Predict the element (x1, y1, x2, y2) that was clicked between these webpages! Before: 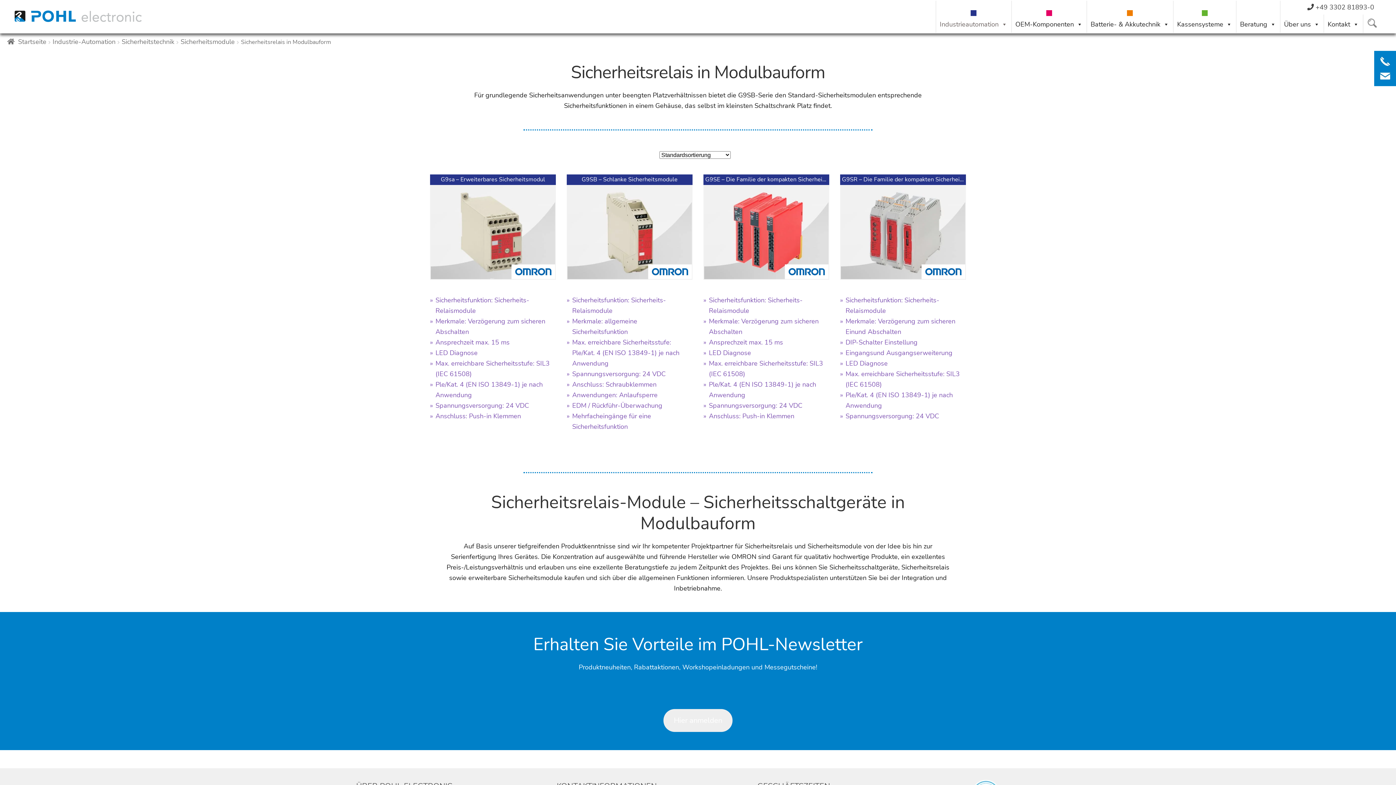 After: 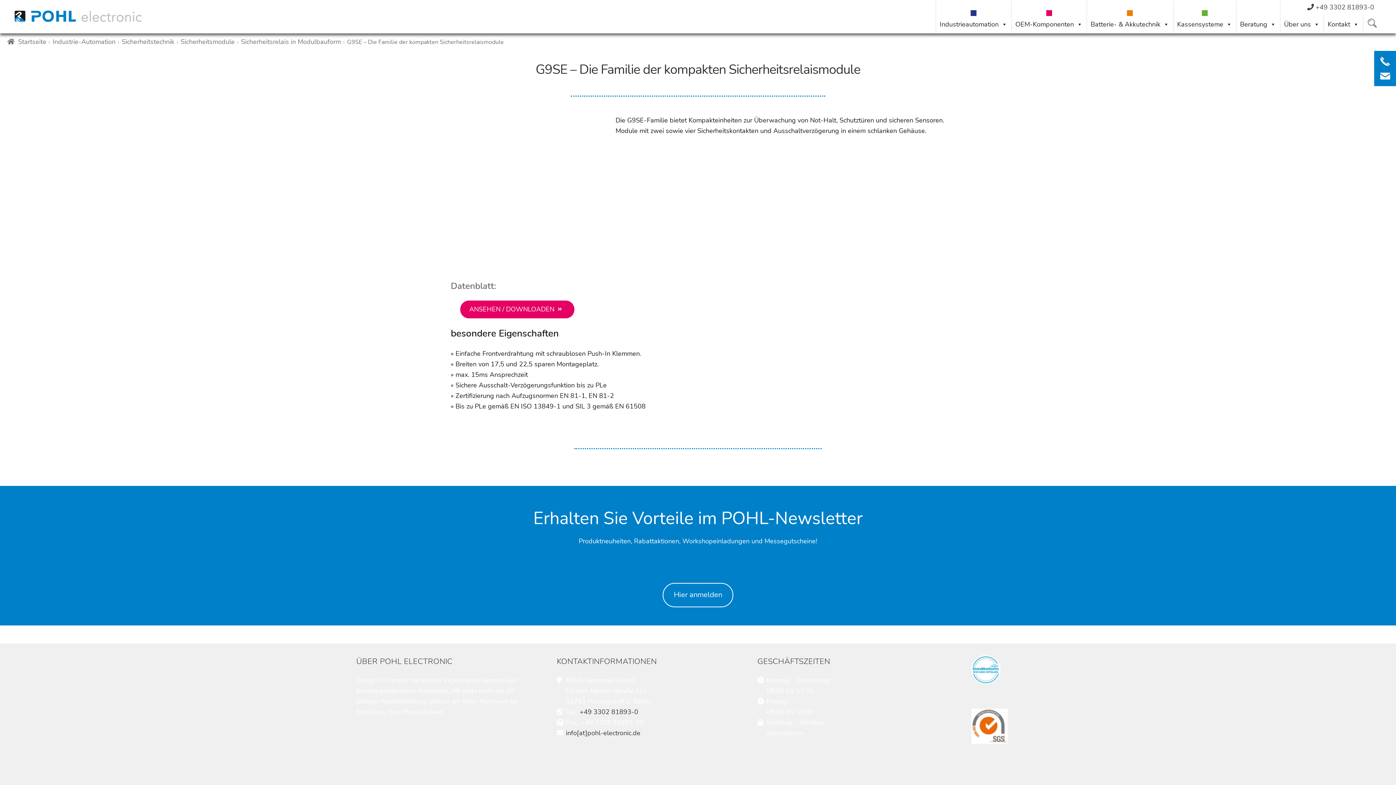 Action: bbox: (703, 174, 829, 421) label: G9SE – Die Familie der kompakten Sicherheitsrelaismodule
Sicherheitsfunktion: Sicherheits-Relaismodule

Merkmale: Verzögerung zum sicheren Abschalten

Ansprechzeit max. 15 ms

LED Diagnose

Max. erreichbare Sicherheitsstufe: SIL3 (IEC 61508)

Ple/Kat. 4 (EN ISO 13849-1) je nach Anwendung

Spannungsversorgung: 24 VDC

Anschluss: Push-in Klemmen